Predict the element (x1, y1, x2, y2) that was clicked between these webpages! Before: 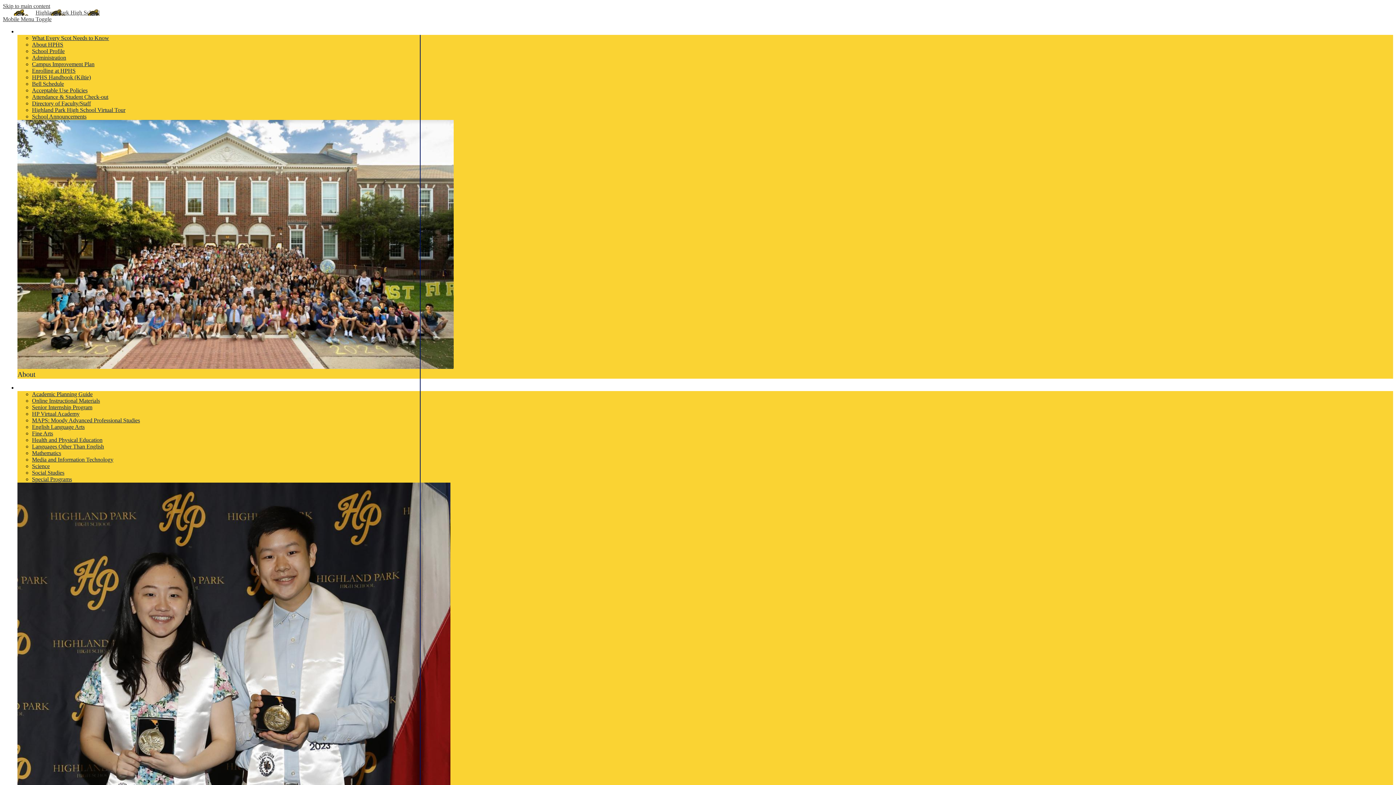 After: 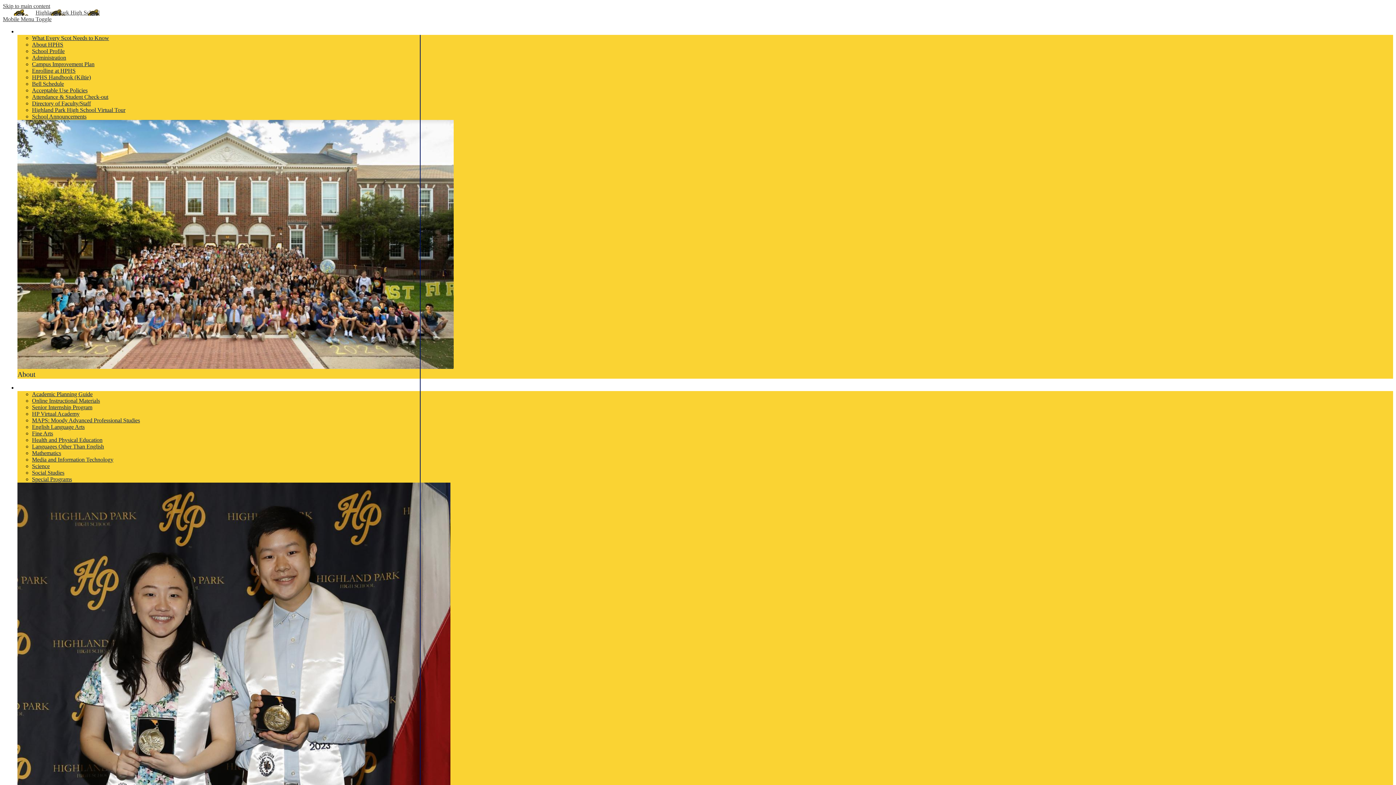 Action: bbox: (32, 34, 109, 41) label: What Every Scot Needs to Know